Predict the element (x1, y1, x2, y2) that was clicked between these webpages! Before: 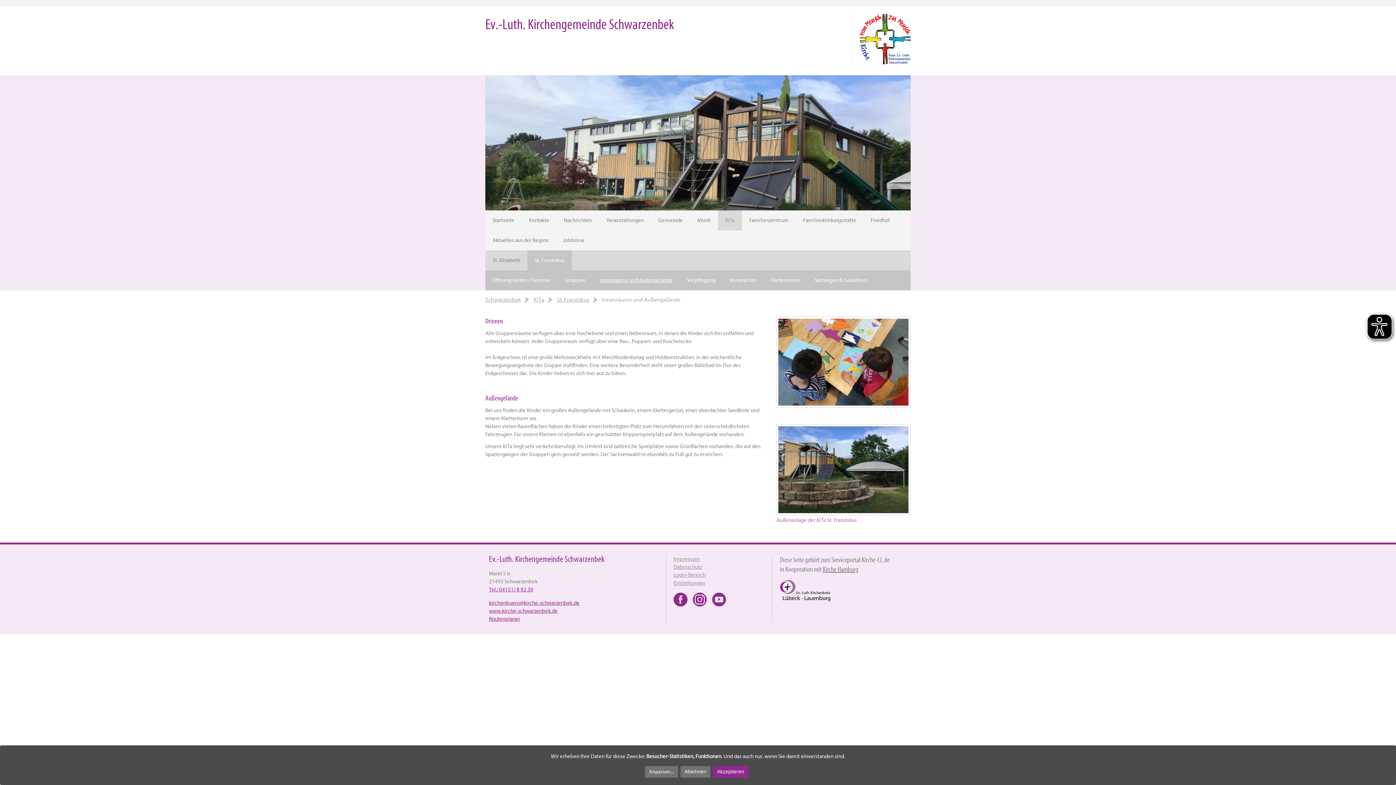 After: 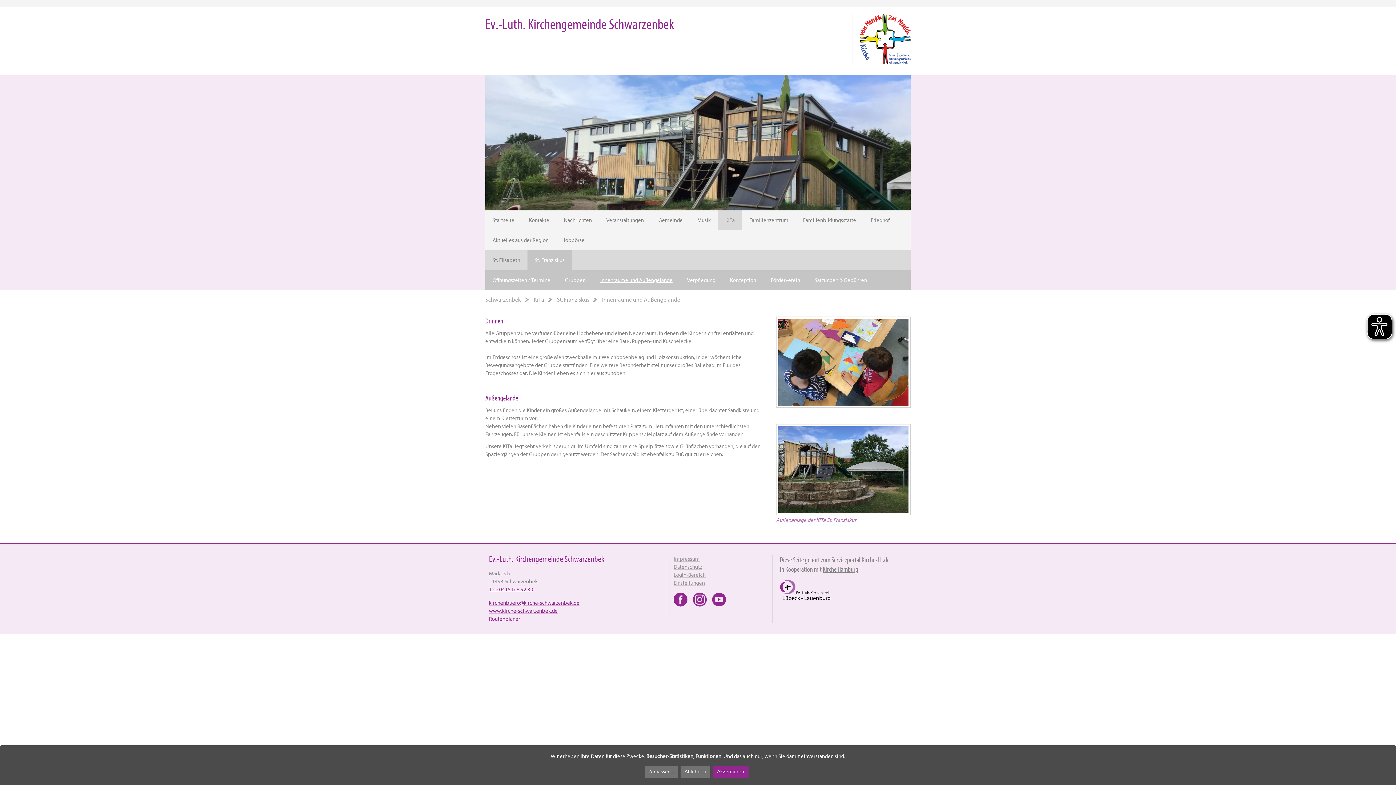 Action: label: Routenplaner bbox: (489, 616, 520, 622)